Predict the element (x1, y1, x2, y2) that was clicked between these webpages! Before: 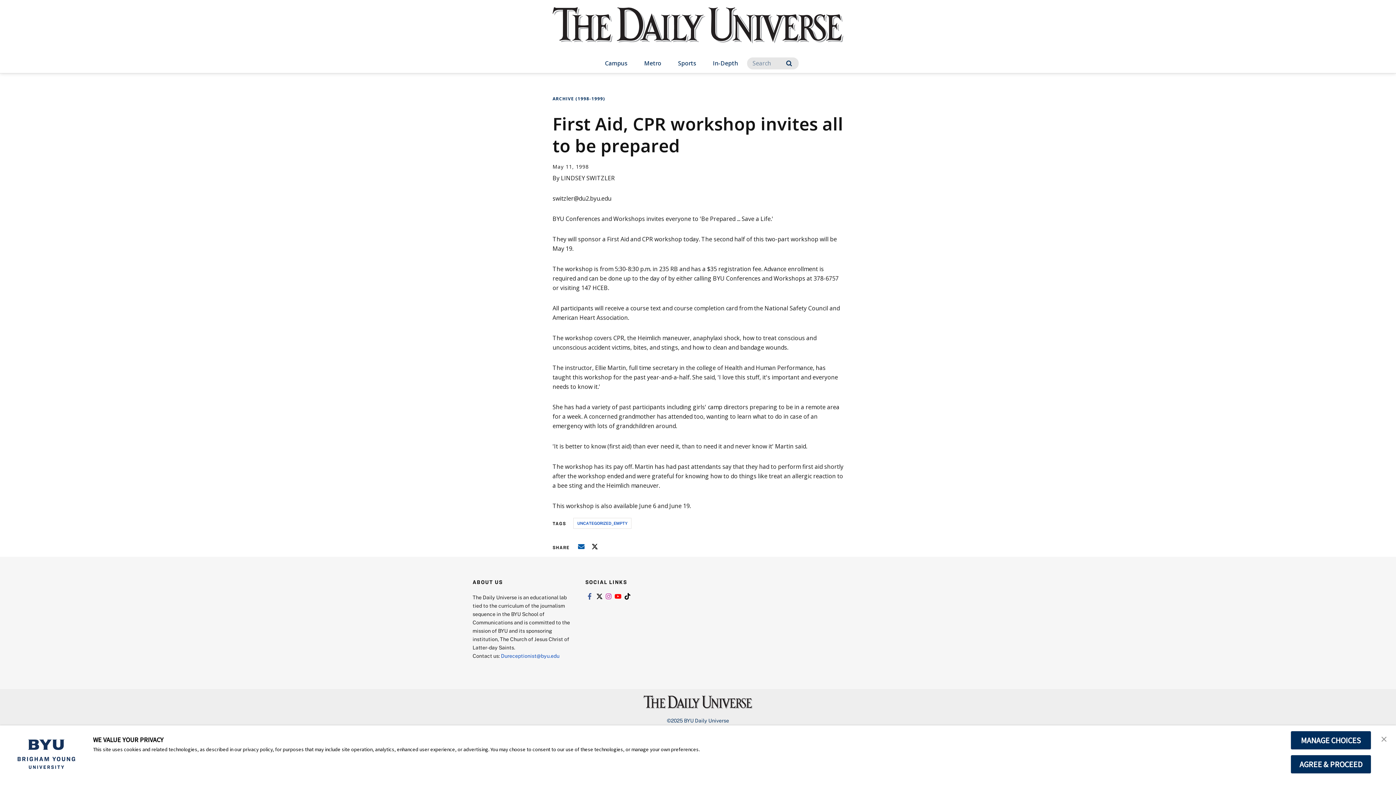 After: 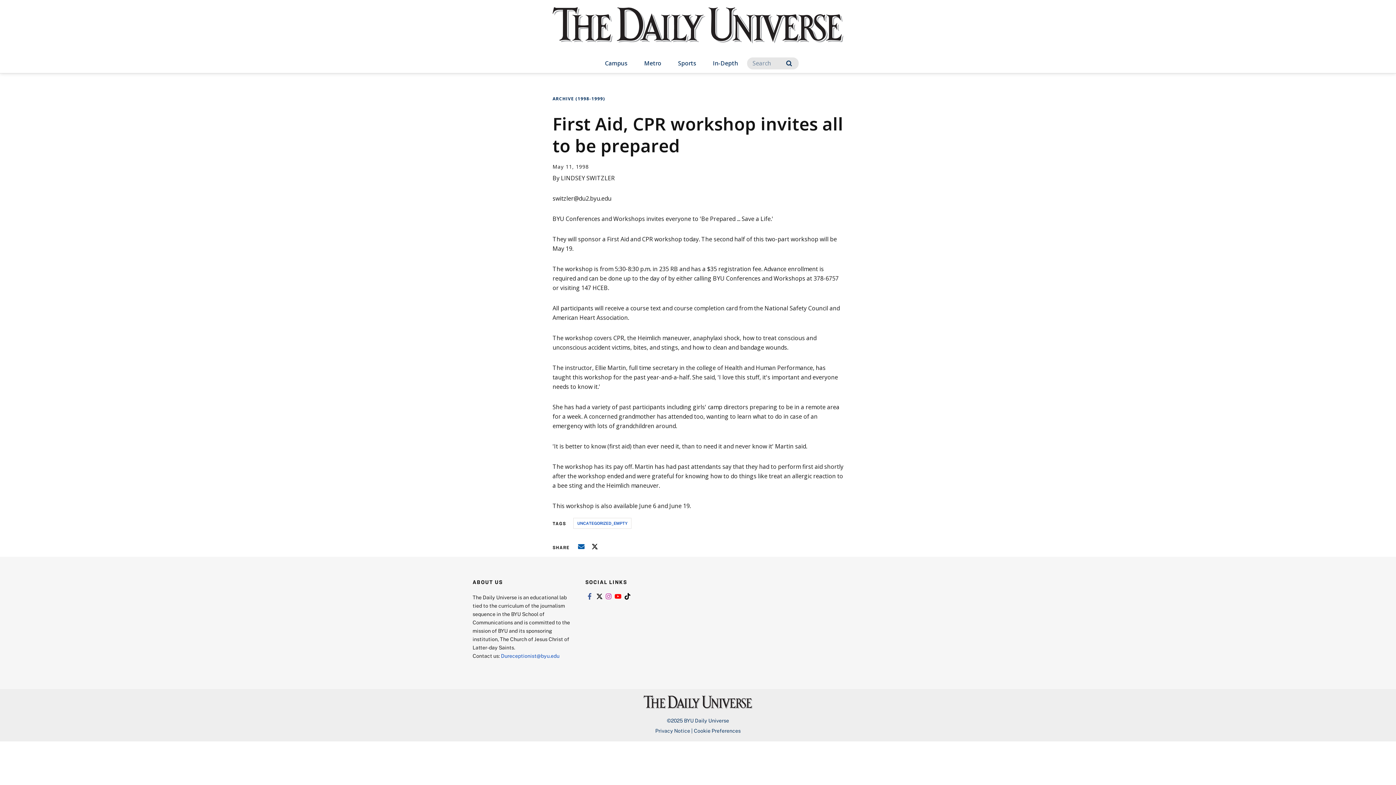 Action: bbox: (1290, 755, 1371, 774) label: AGREE & PROCEED